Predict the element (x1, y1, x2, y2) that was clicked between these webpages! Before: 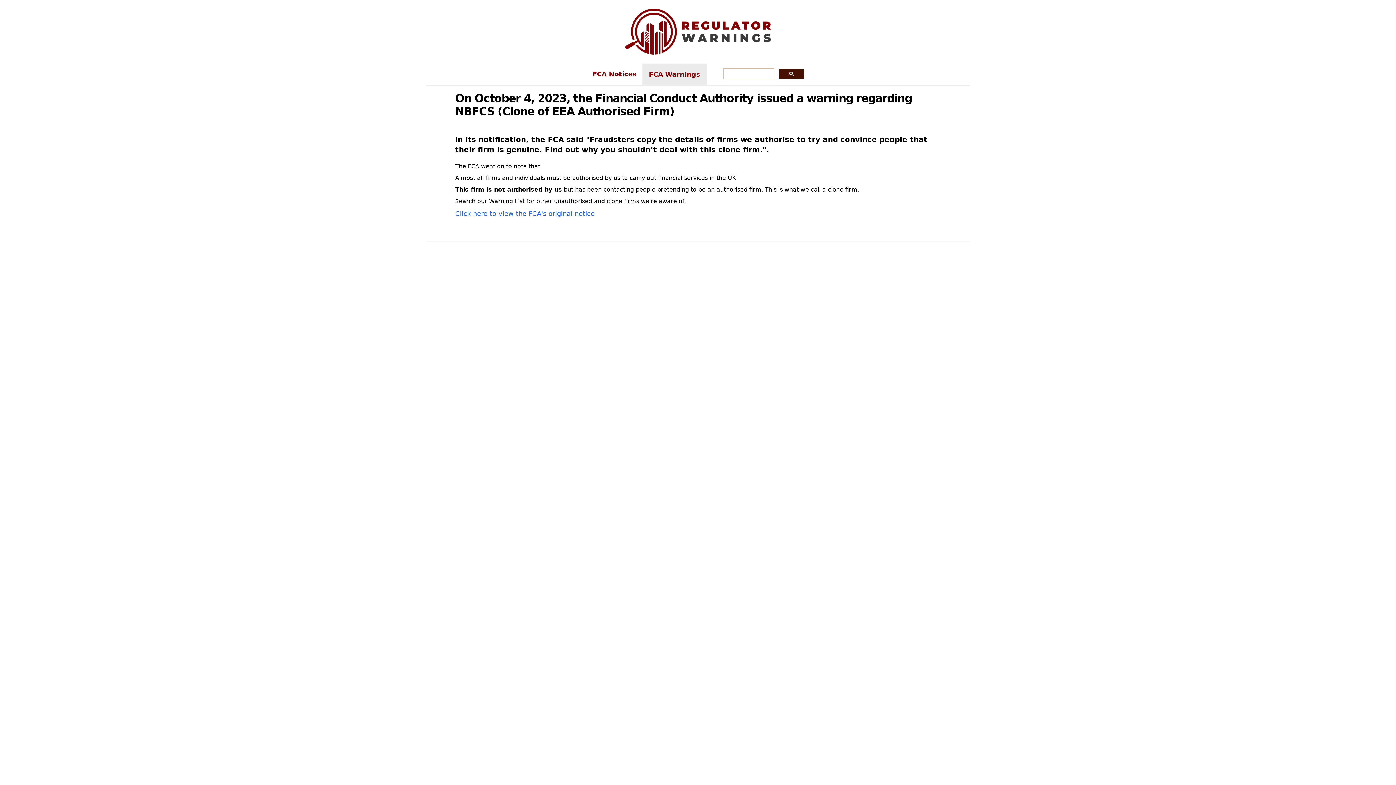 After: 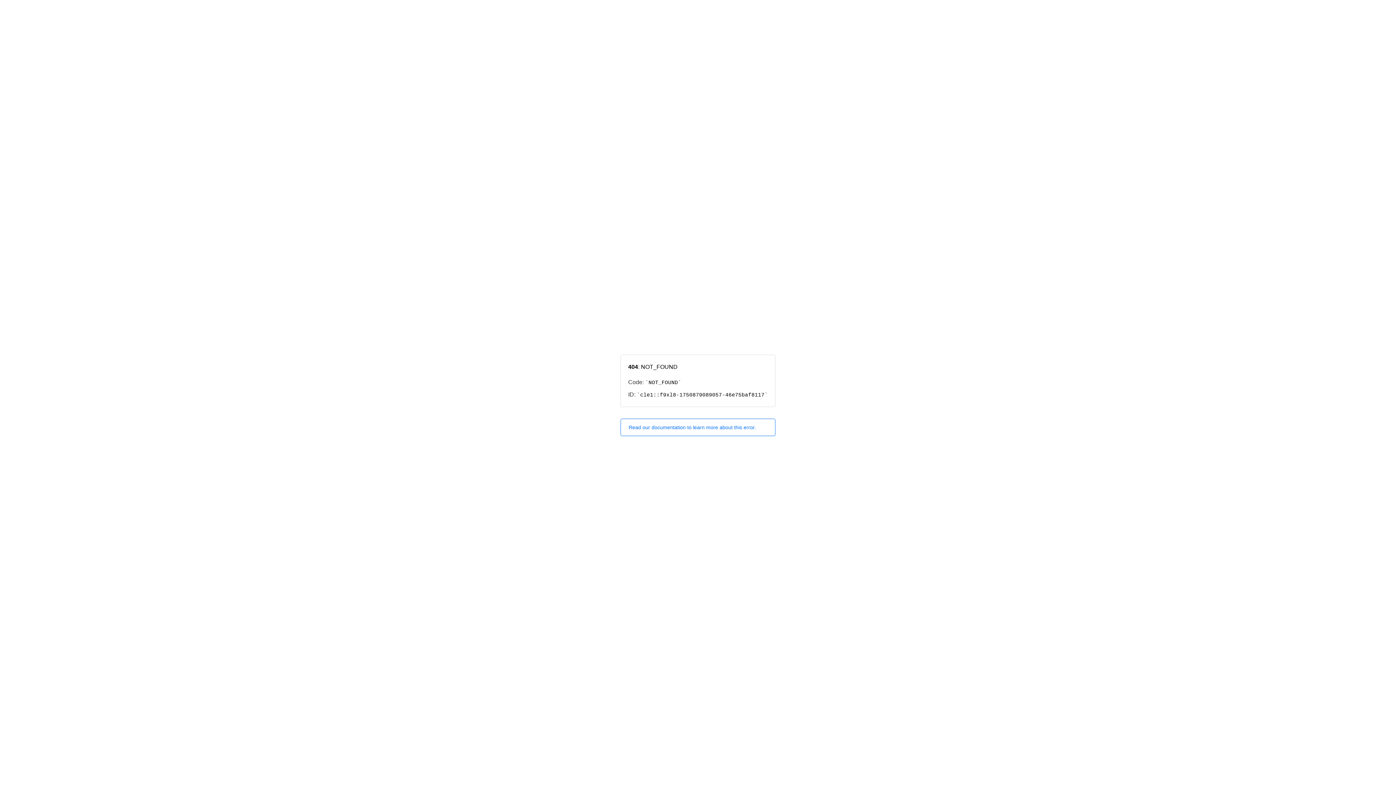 Action: label: Search our Warning List bbox: (455, 197, 524, 204)